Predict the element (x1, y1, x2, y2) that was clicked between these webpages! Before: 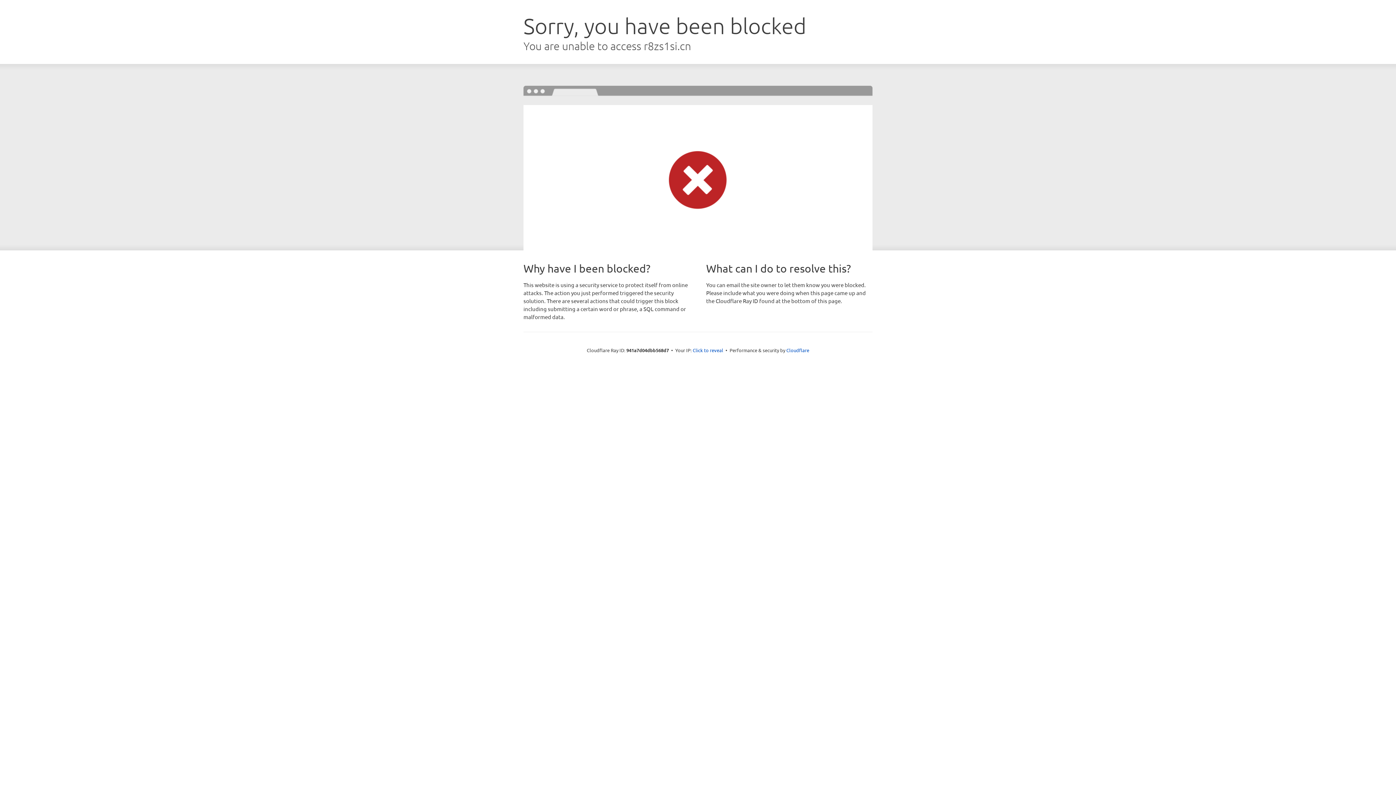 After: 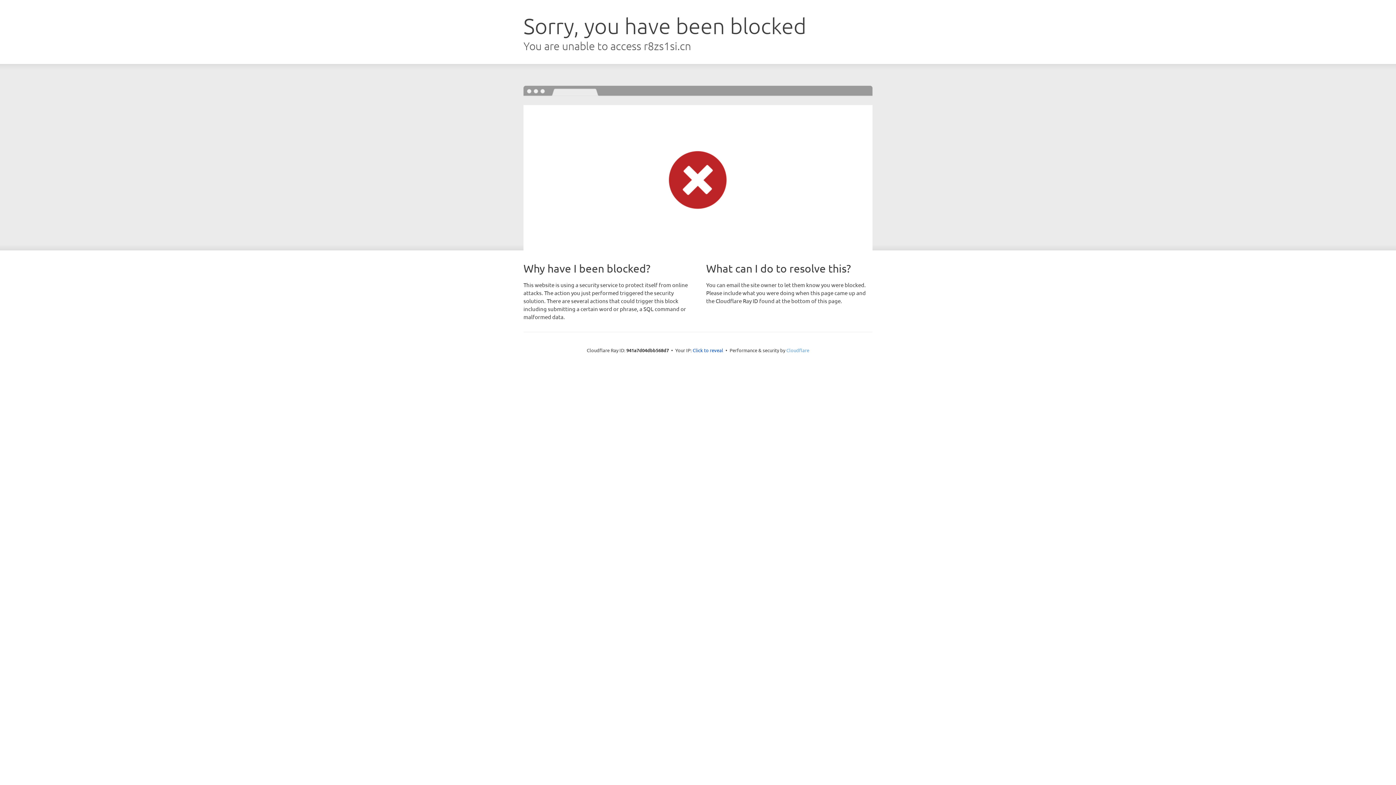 Action: label: Cloudflare bbox: (786, 347, 809, 353)